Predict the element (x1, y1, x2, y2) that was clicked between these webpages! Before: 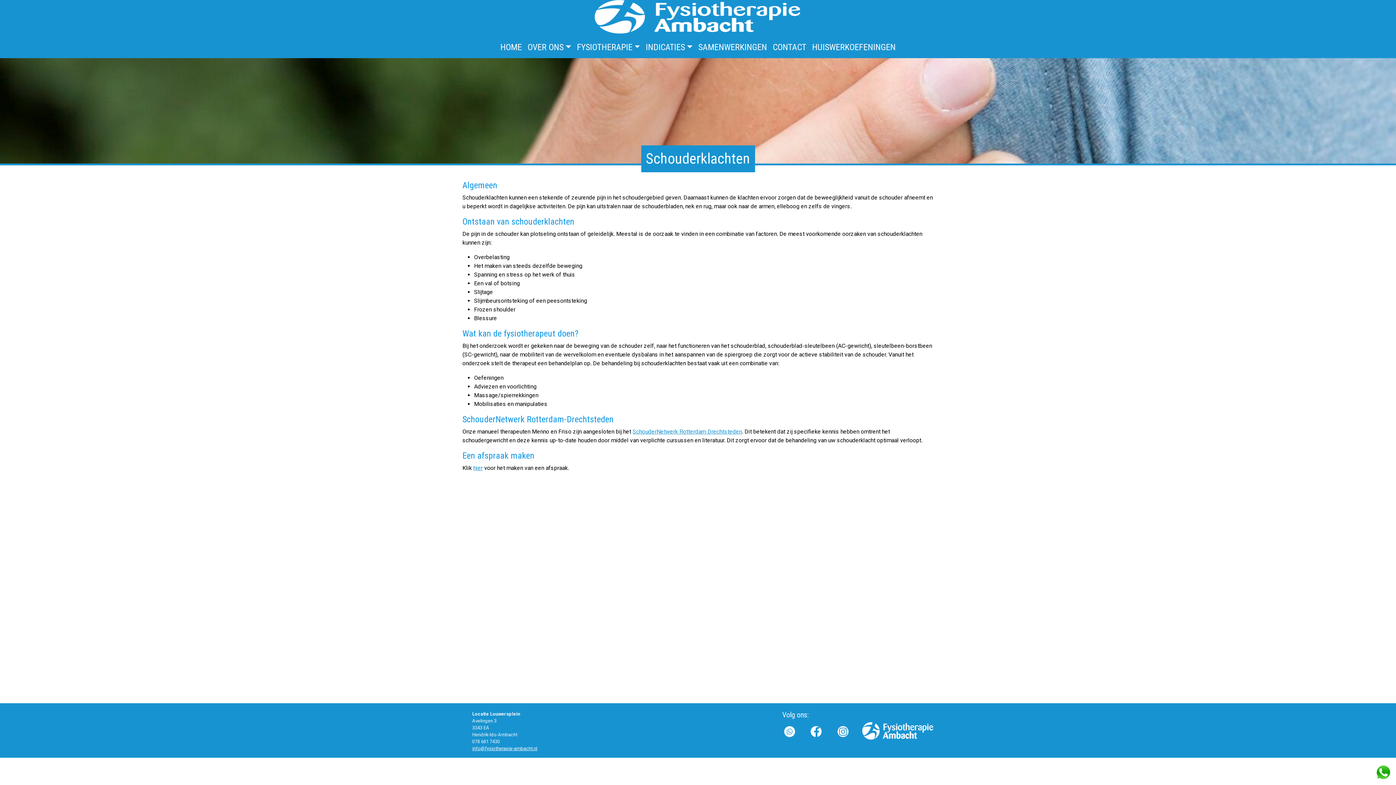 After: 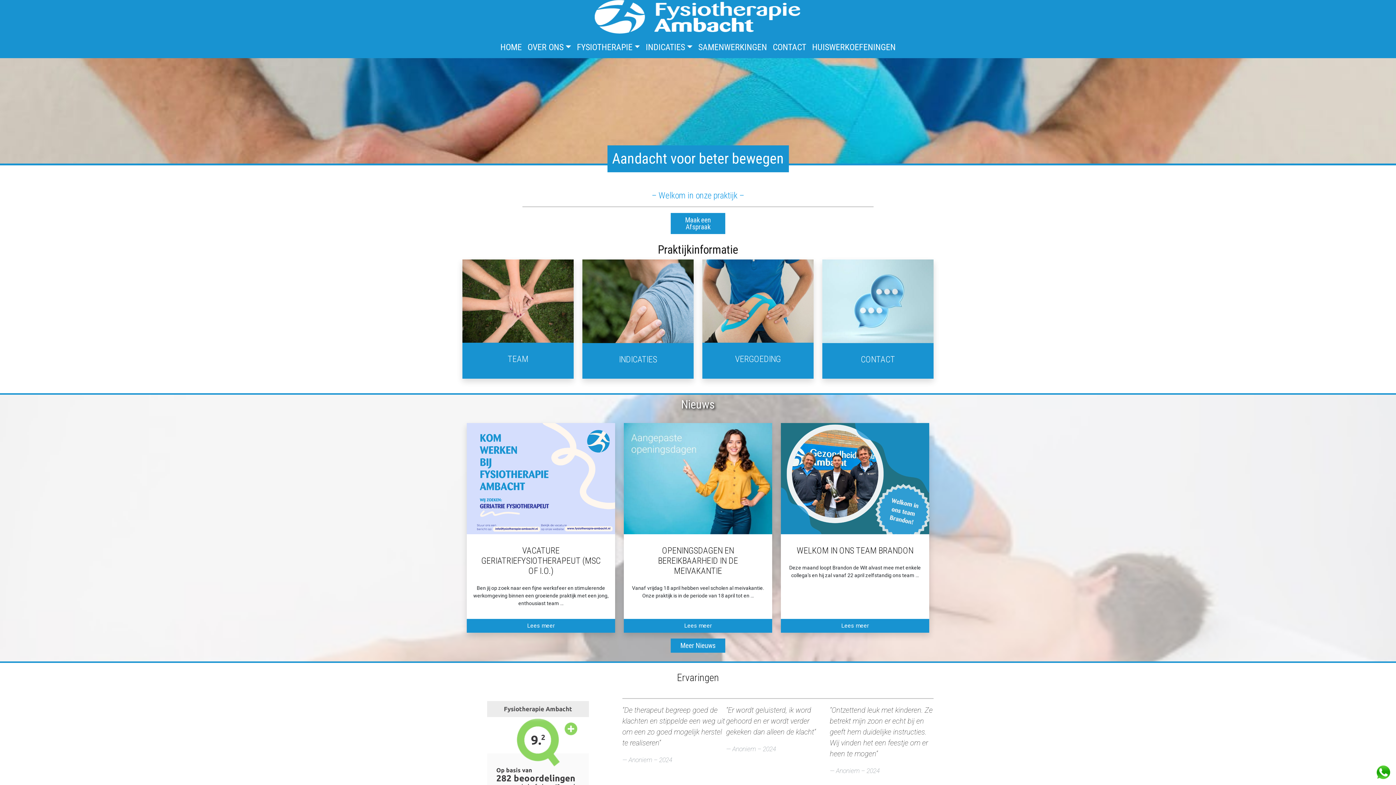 Action: bbox: (4, 0, 1392, 36)